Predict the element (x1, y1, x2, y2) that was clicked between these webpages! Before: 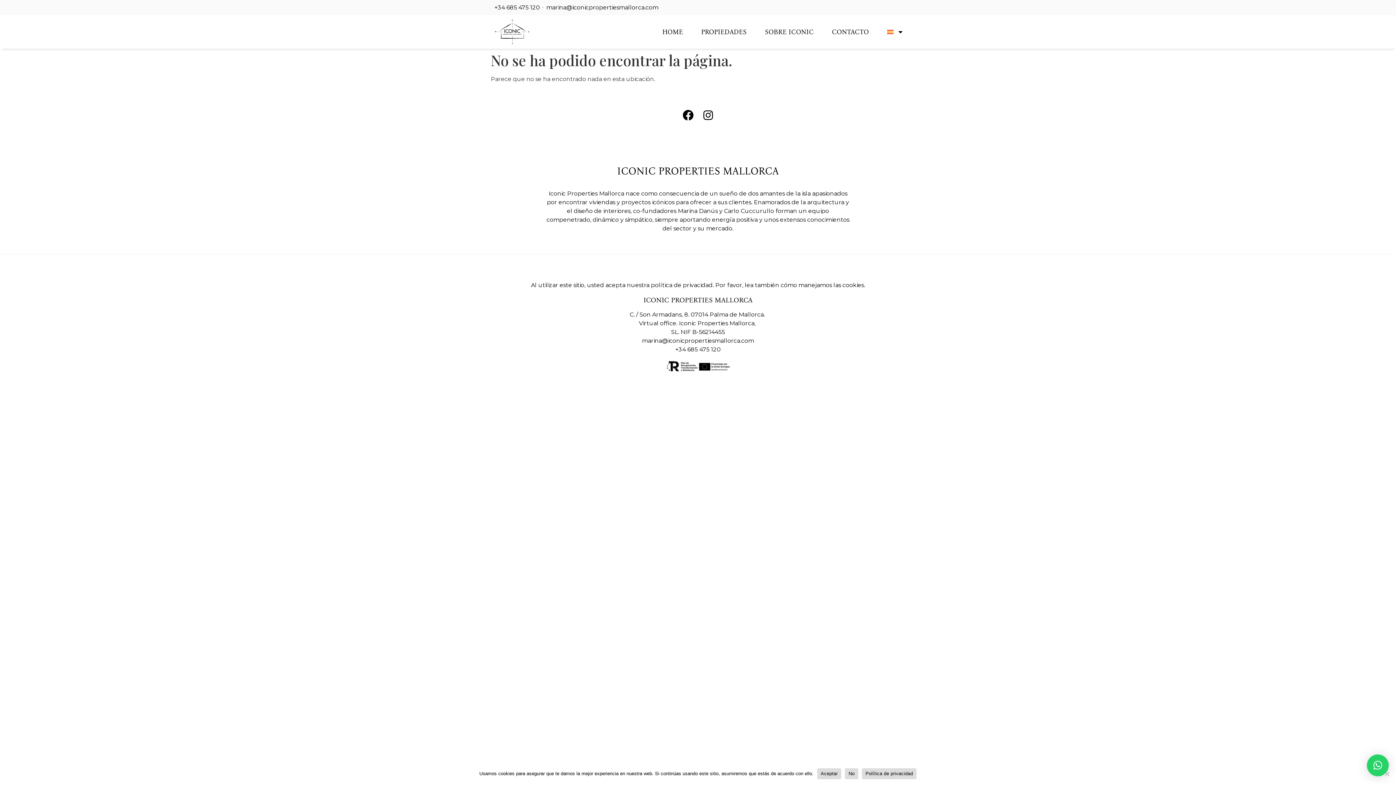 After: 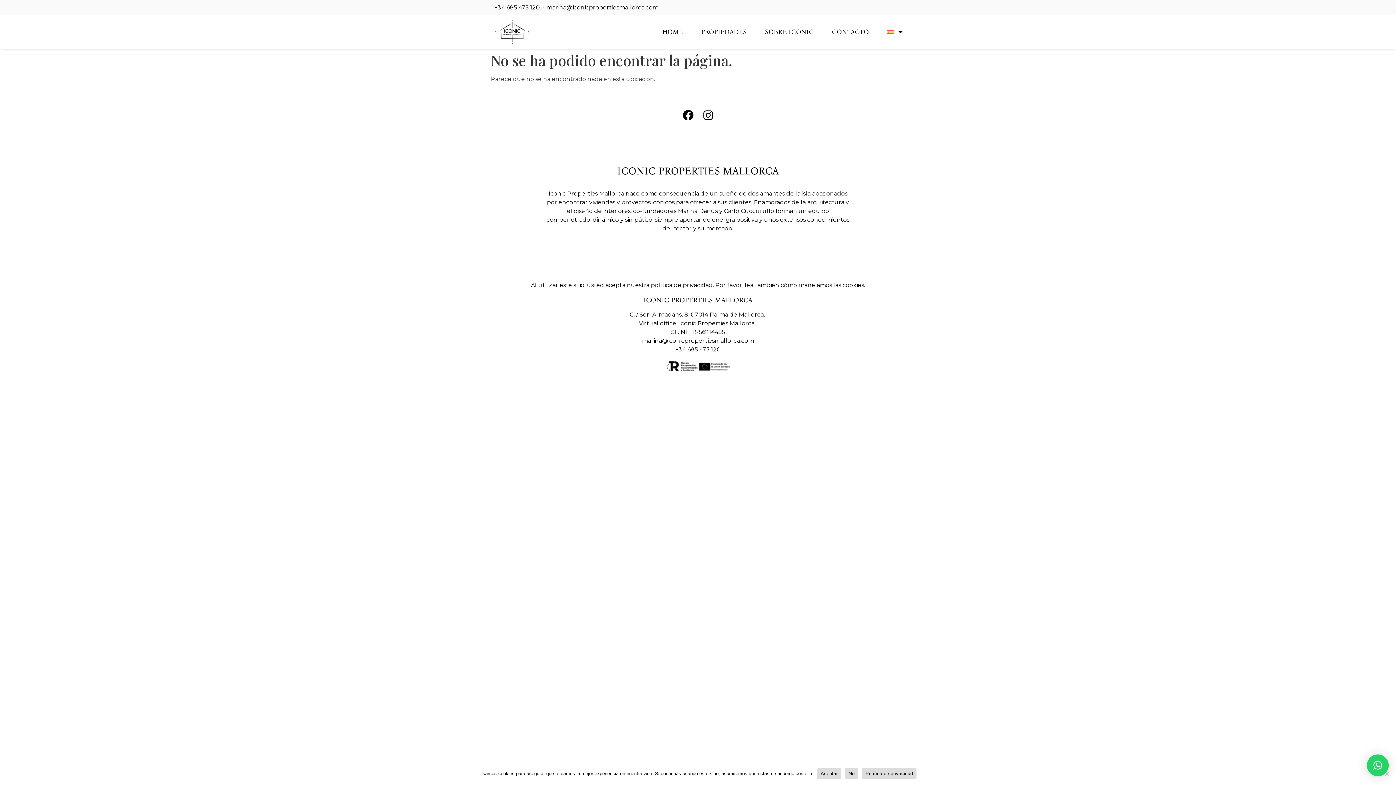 Action: label: +34 685 475 120 bbox: (494, 3, 540, 11)